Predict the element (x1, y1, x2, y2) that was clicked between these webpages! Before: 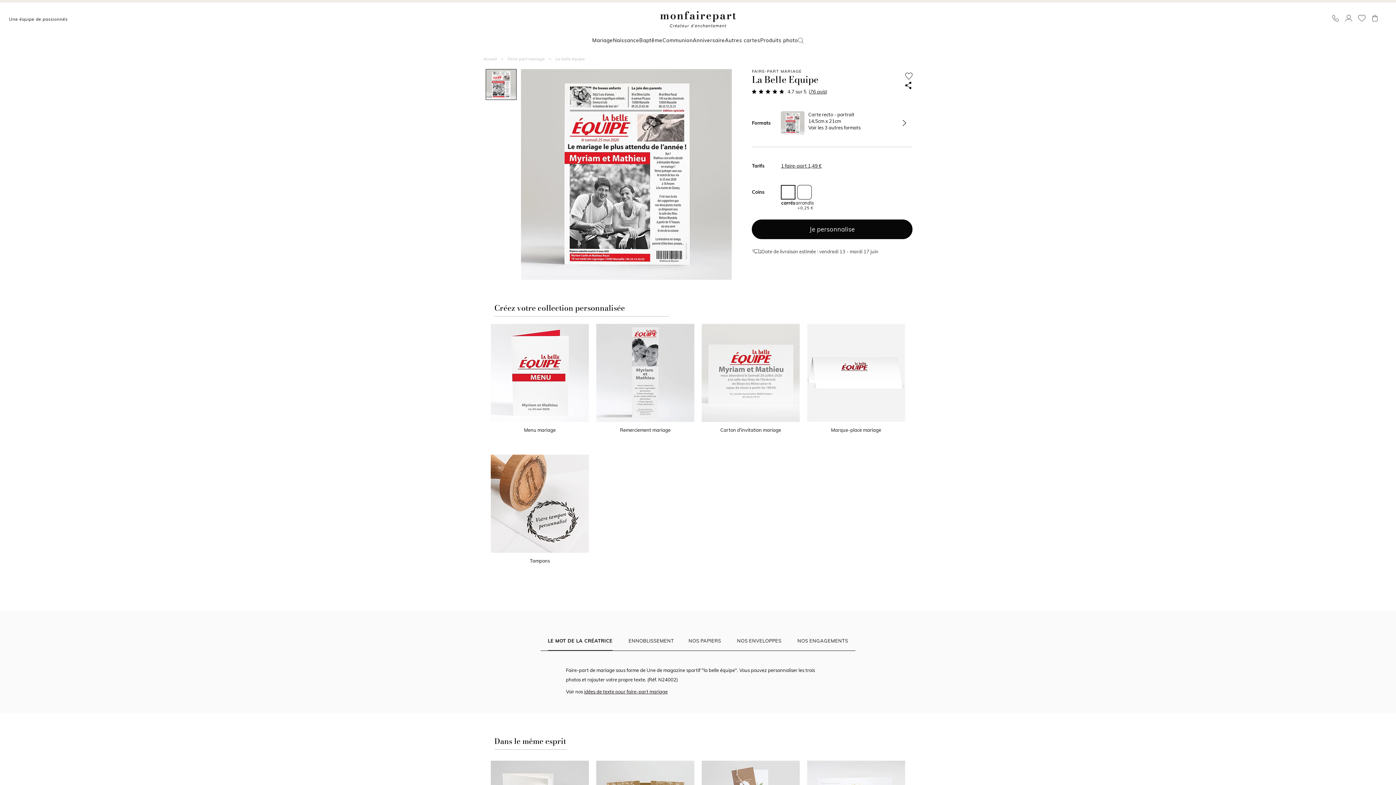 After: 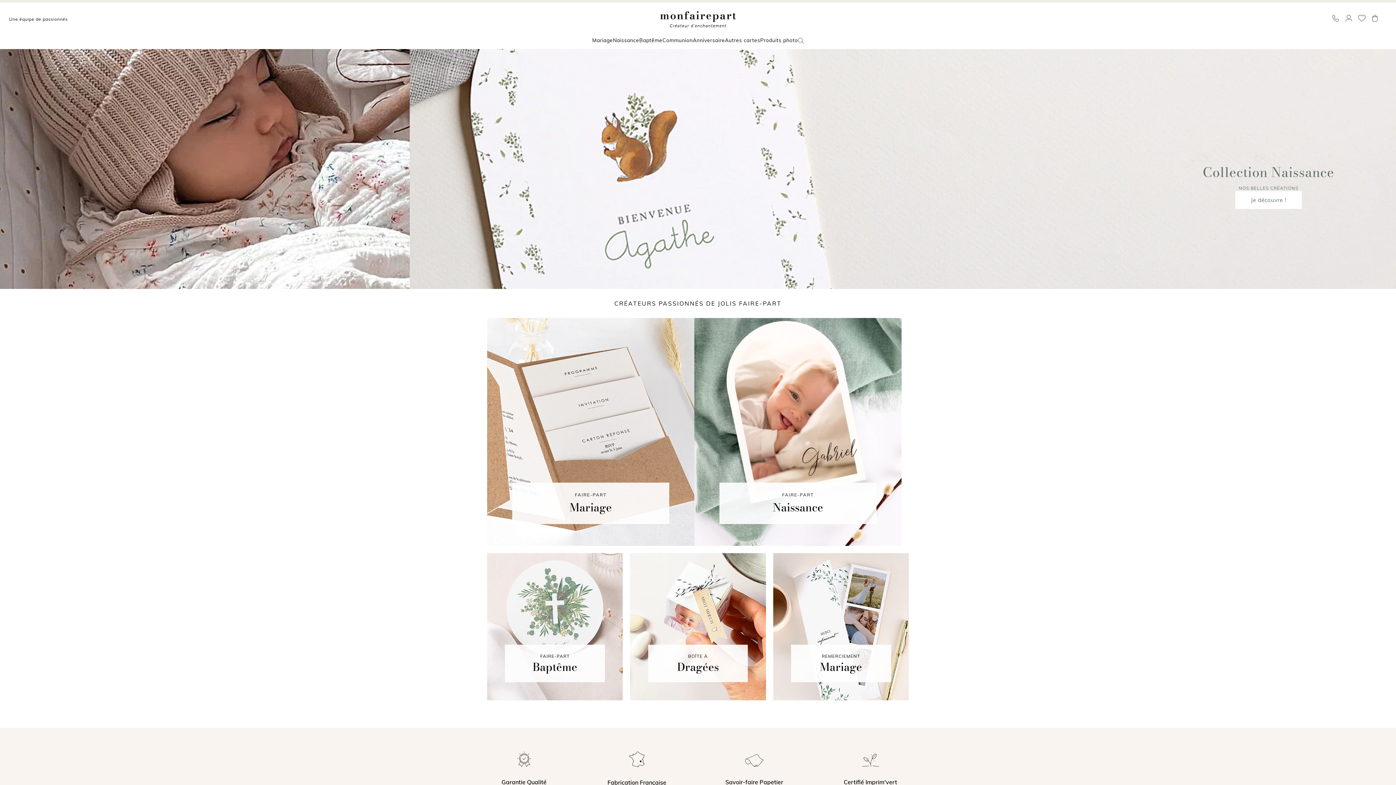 Action: bbox: (483, 56, 497, 61) label: Accueil